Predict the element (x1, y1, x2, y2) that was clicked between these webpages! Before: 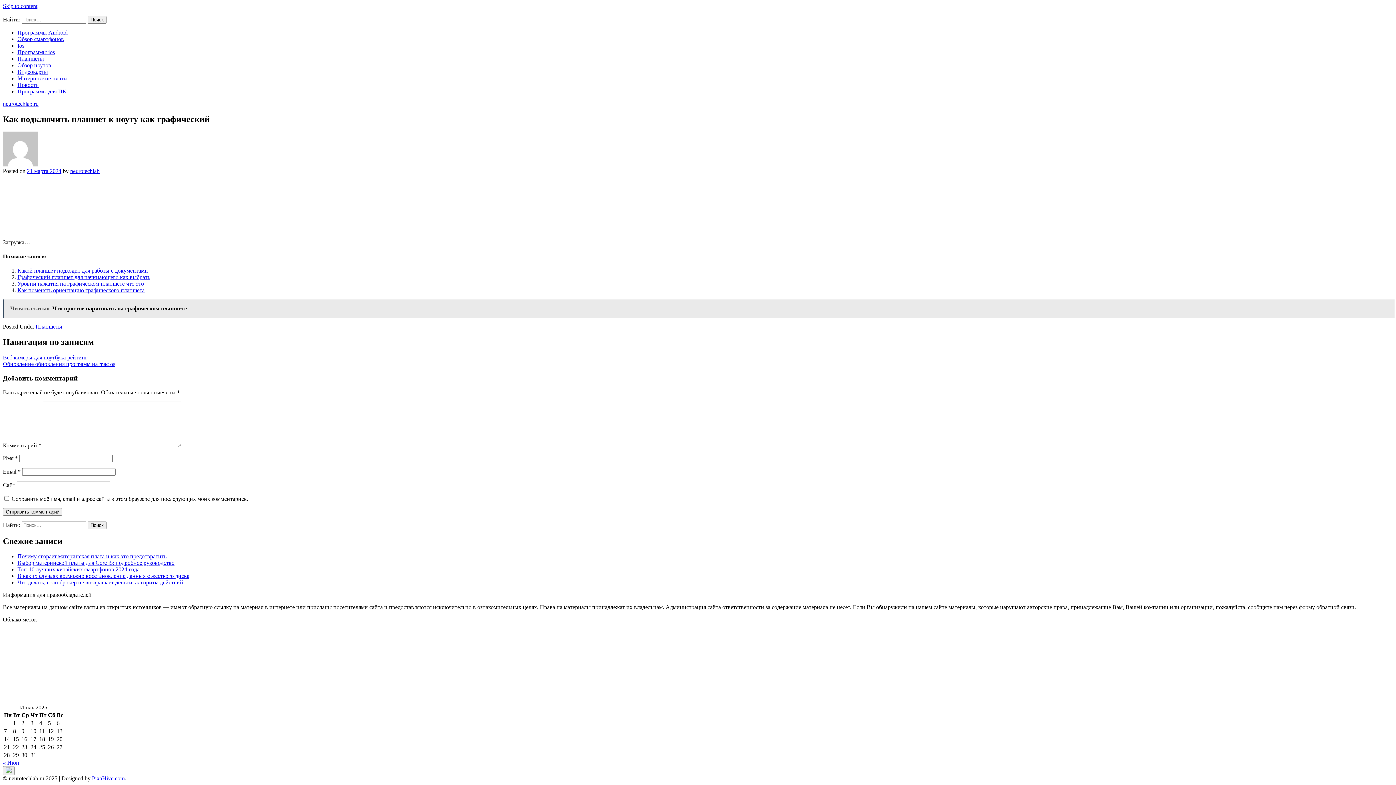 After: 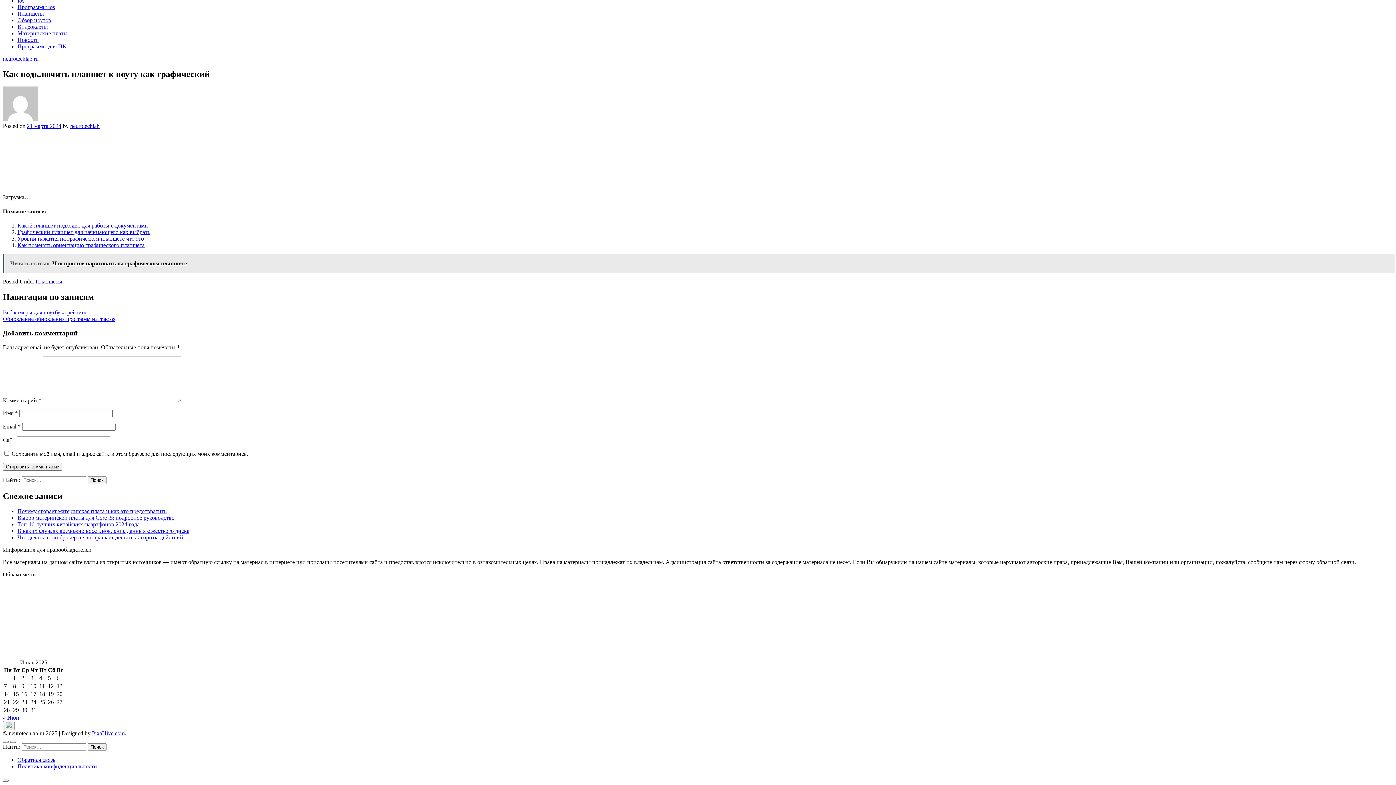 Action: label: Skip to content bbox: (2, 2, 37, 9)